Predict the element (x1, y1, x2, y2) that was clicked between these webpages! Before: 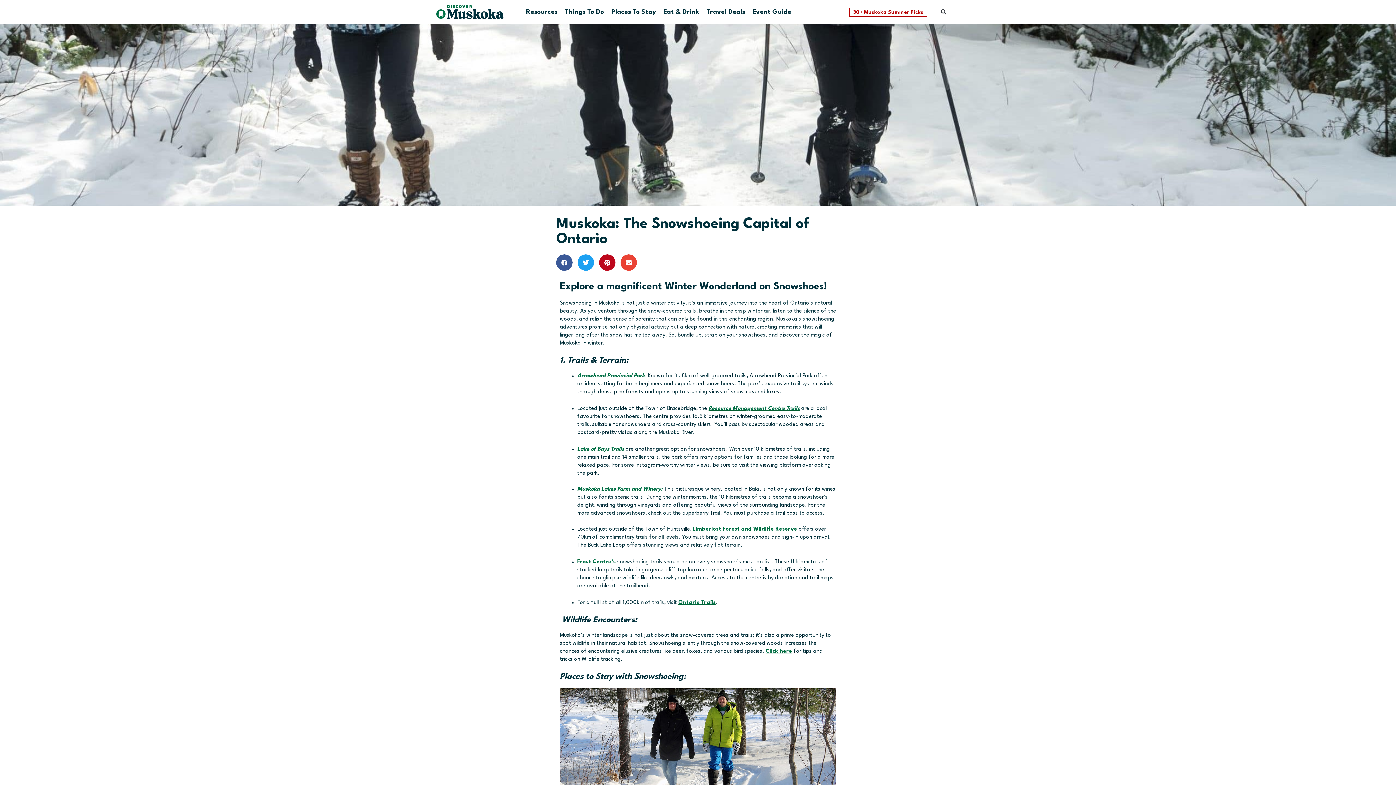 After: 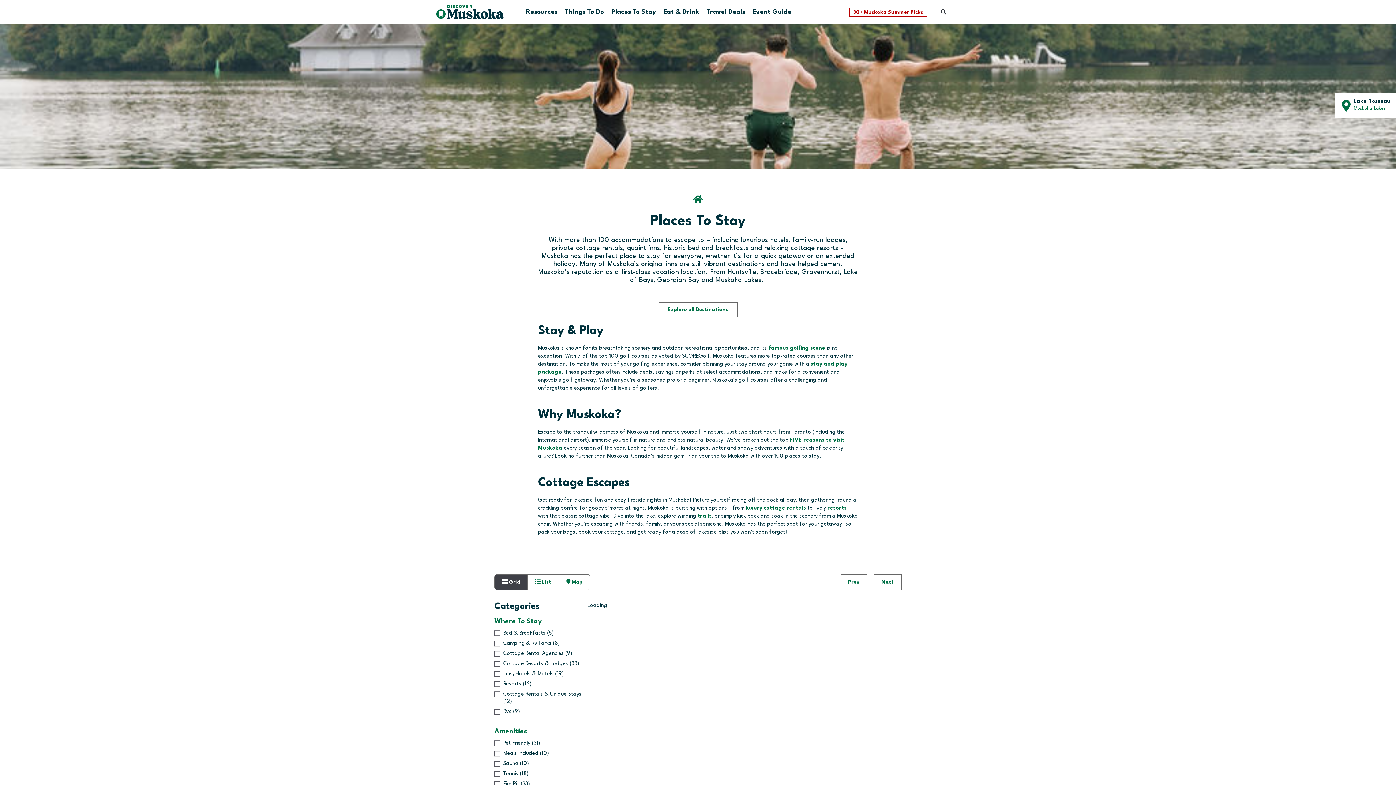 Action: label: Places To Stay bbox: (611, 5, 656, 18)